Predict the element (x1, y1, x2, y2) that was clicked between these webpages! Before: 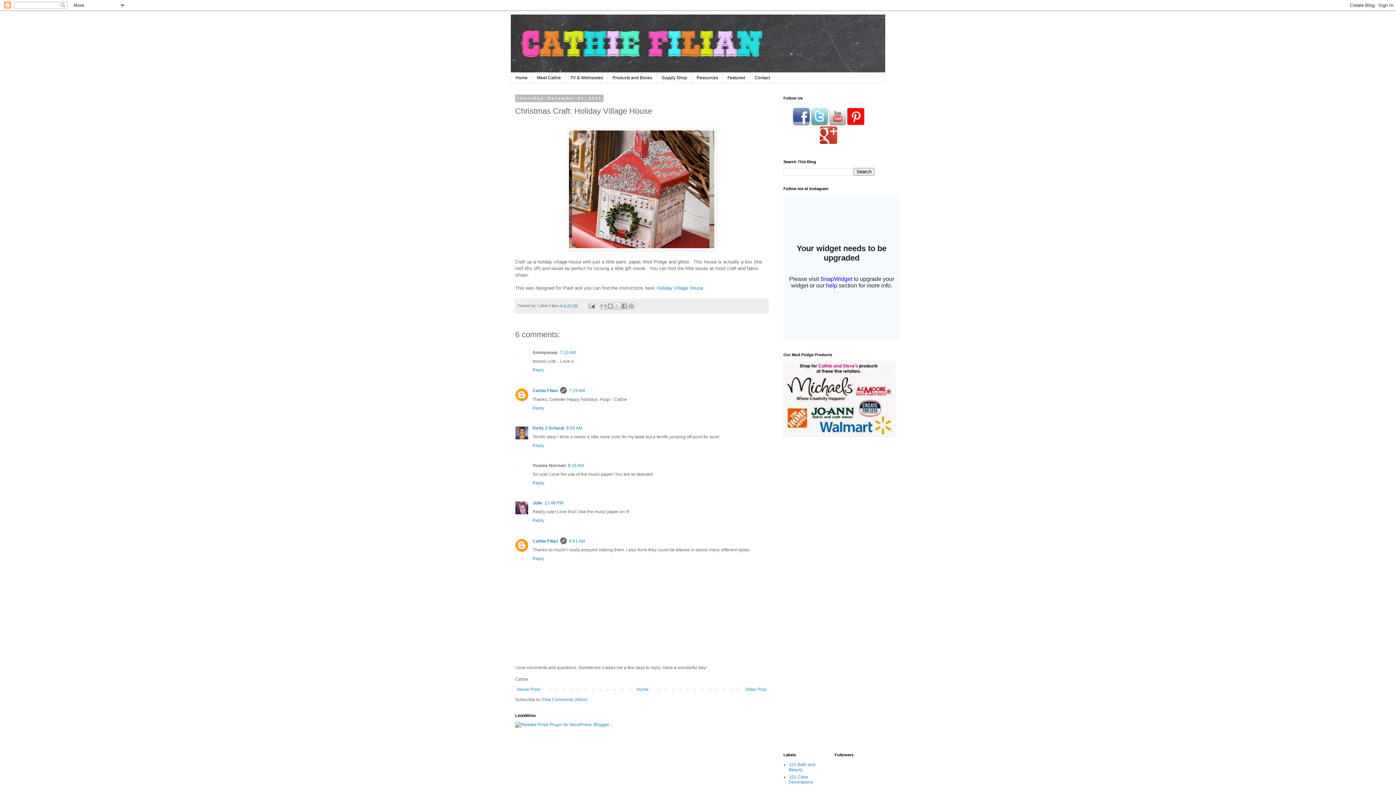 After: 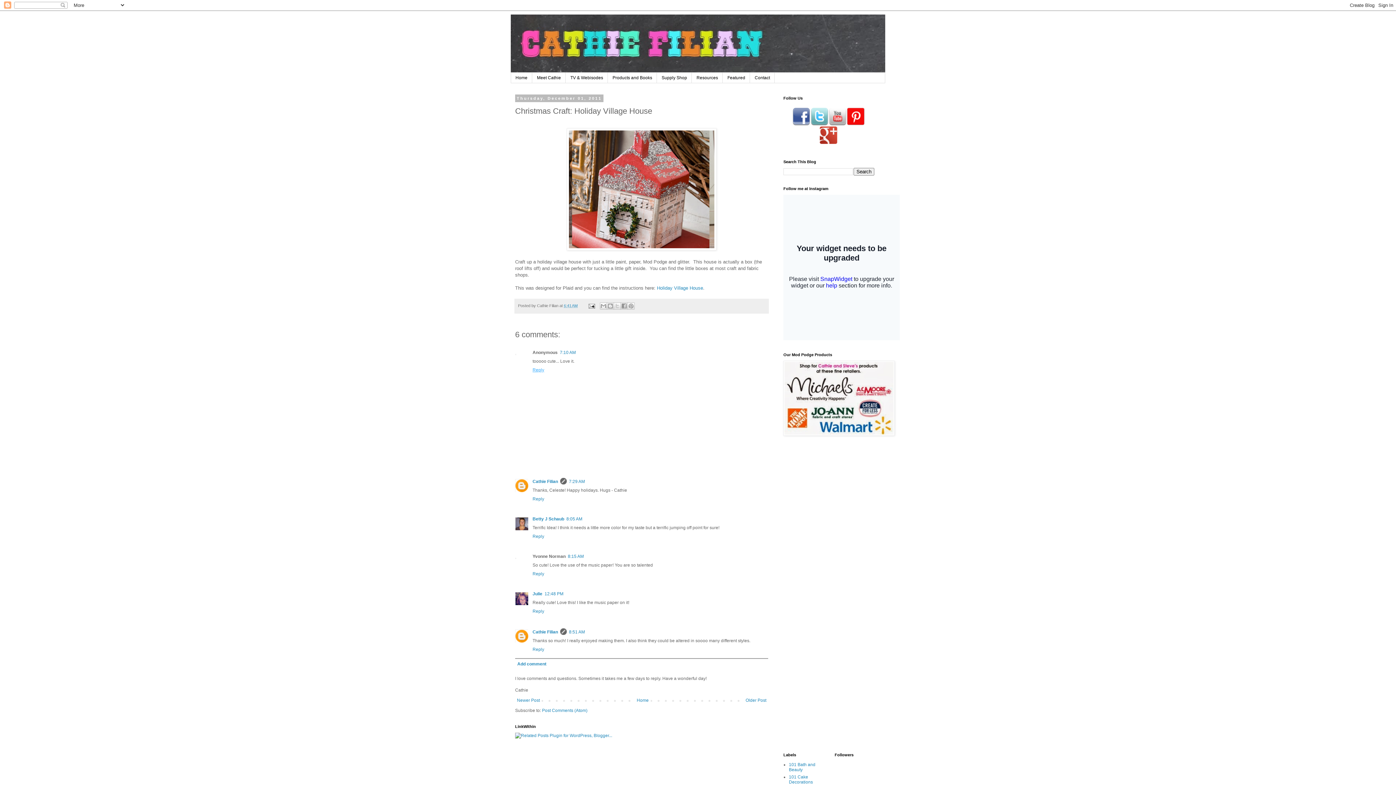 Action: bbox: (532, 365, 546, 372) label: Reply